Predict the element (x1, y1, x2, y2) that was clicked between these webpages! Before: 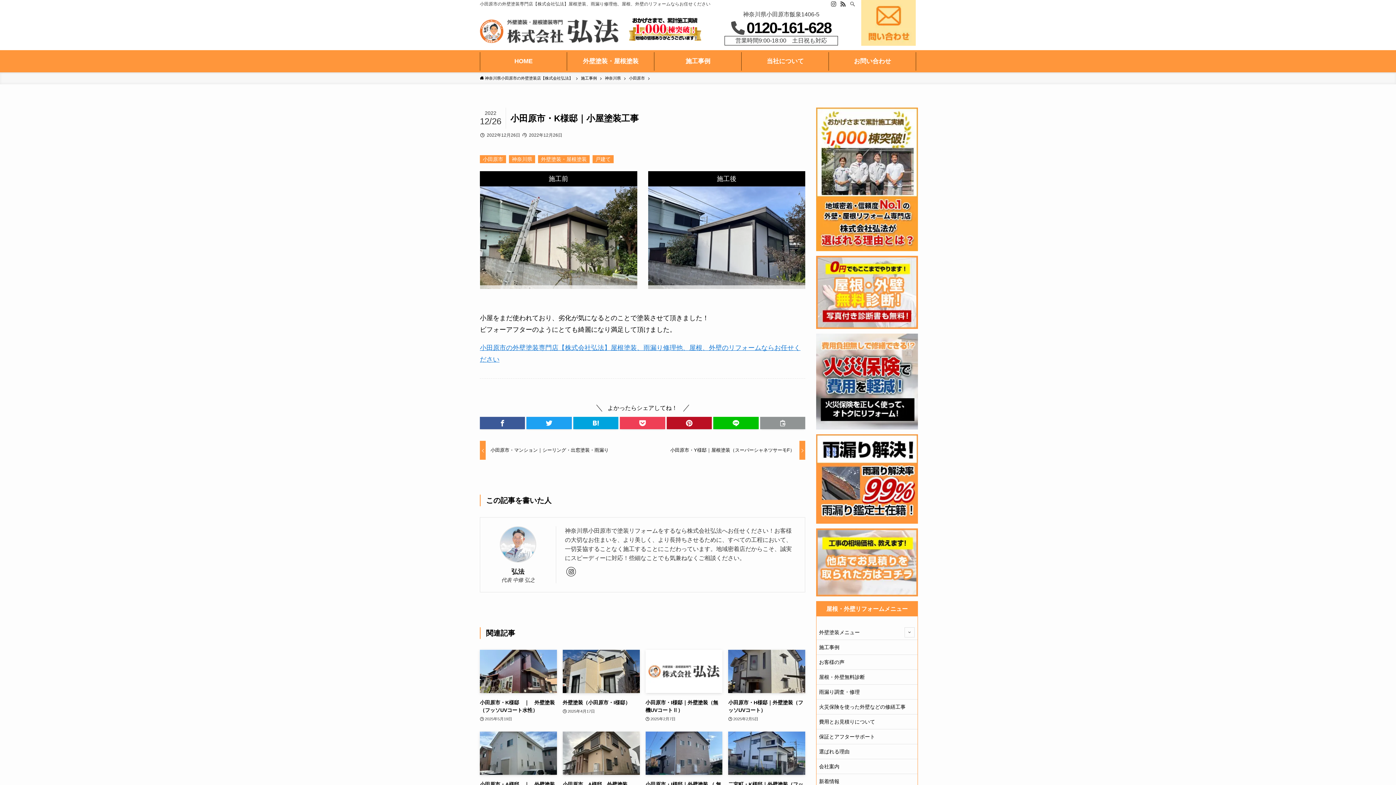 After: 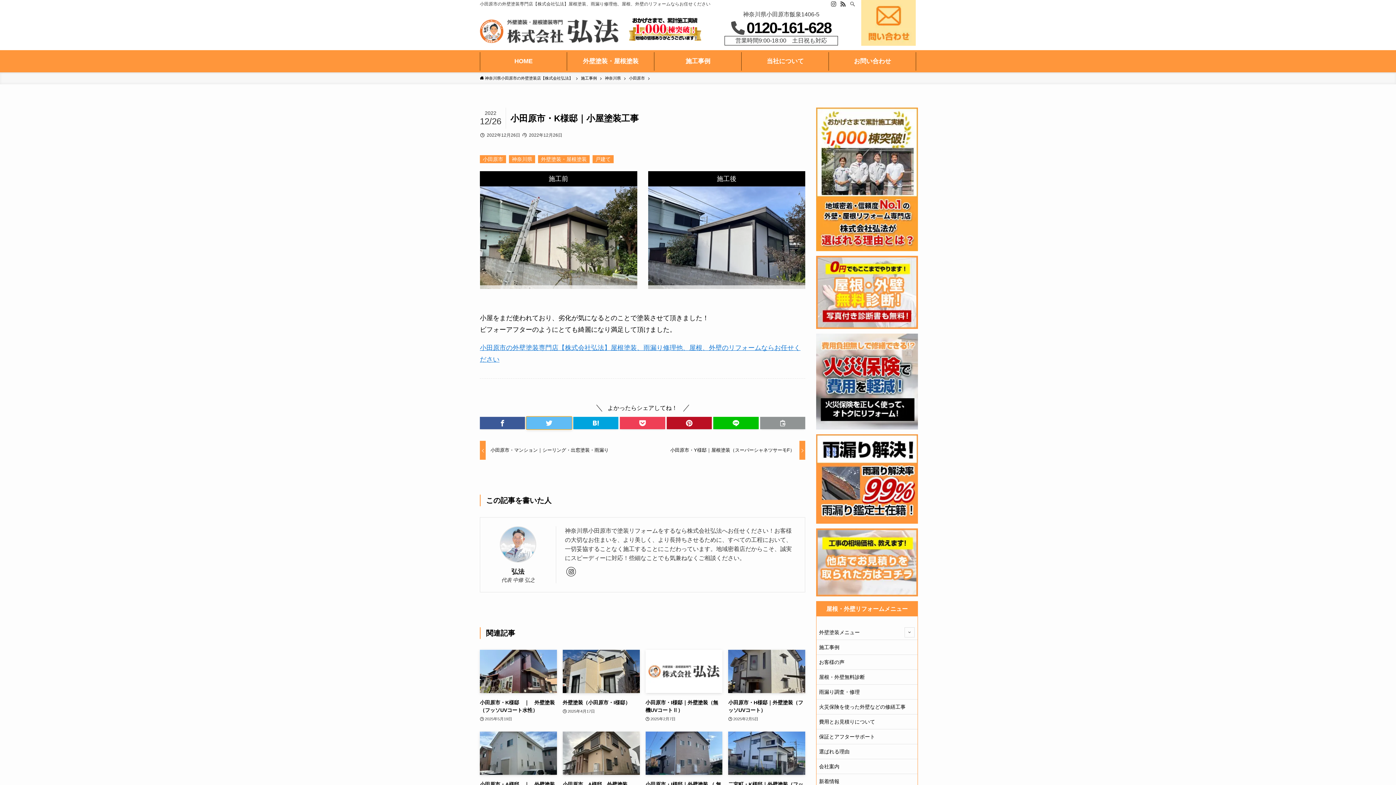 Action: bbox: (526, 417, 571, 429)